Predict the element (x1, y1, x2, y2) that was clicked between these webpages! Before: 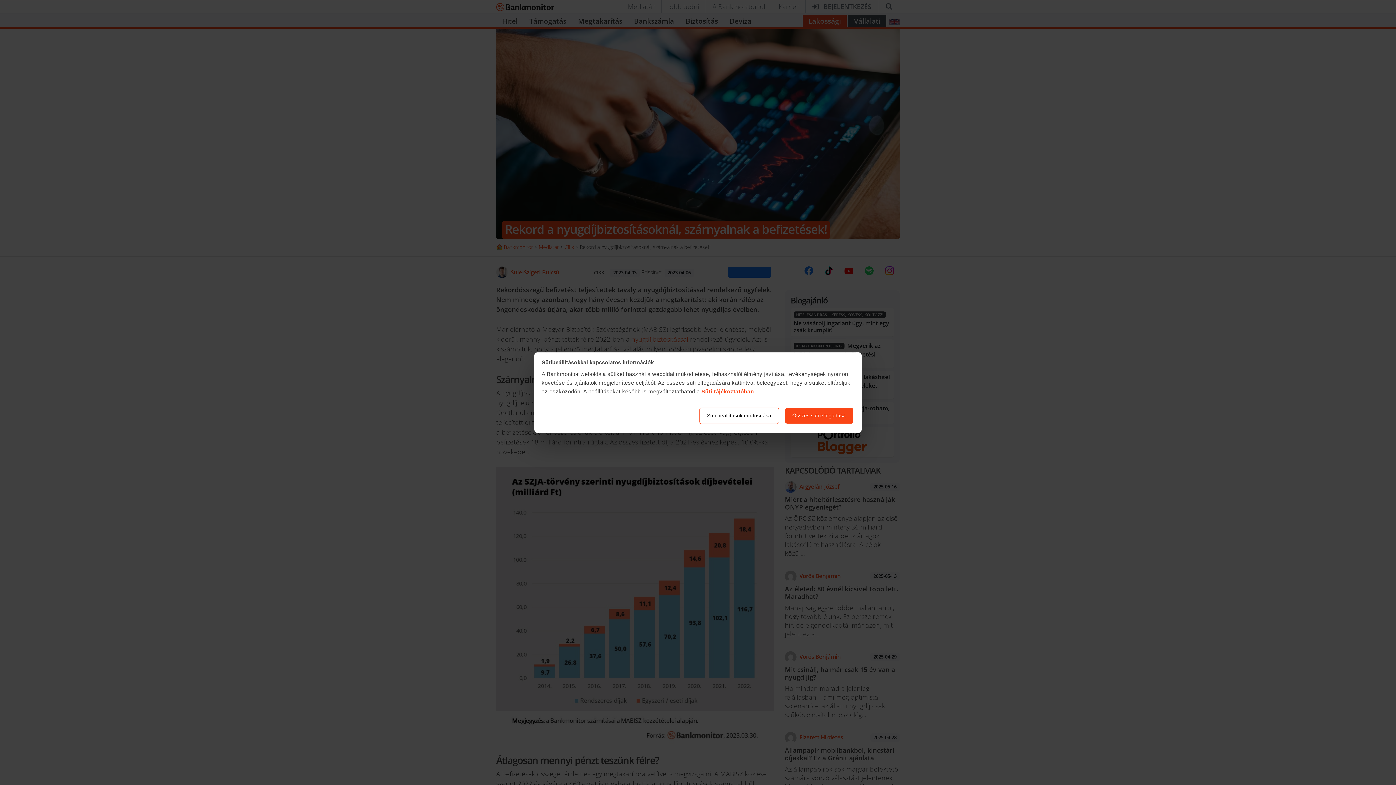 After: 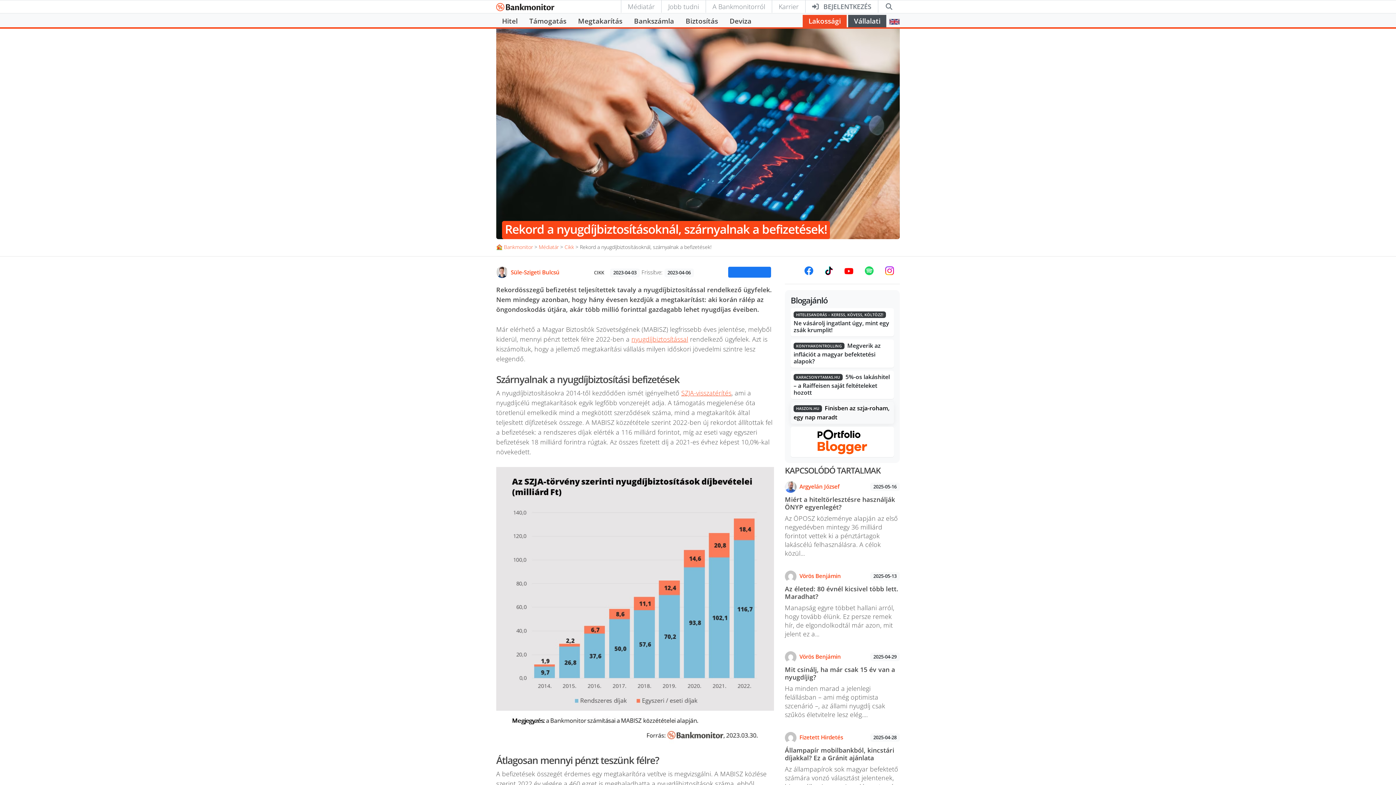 Action: bbox: (784, 407, 853, 424) label: Összes süti elfogadása